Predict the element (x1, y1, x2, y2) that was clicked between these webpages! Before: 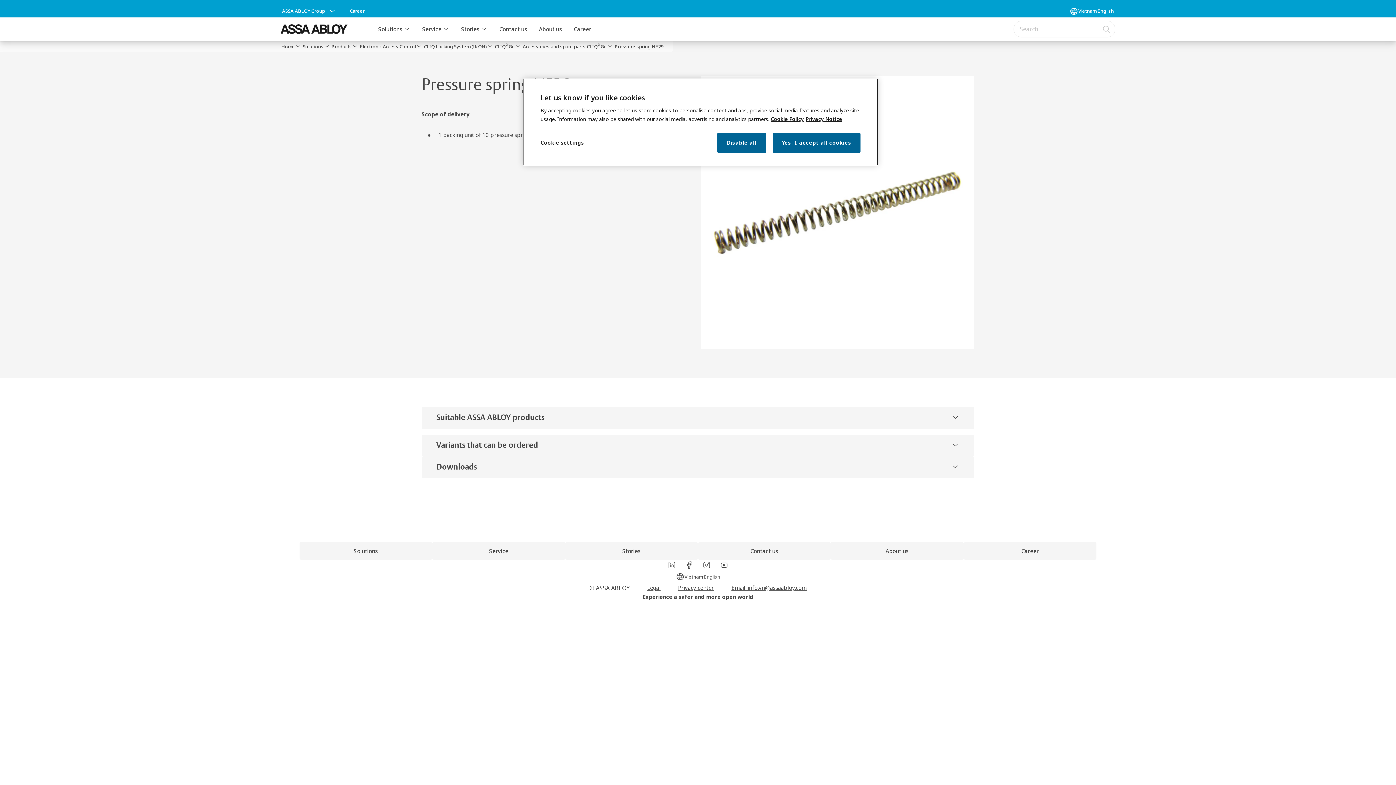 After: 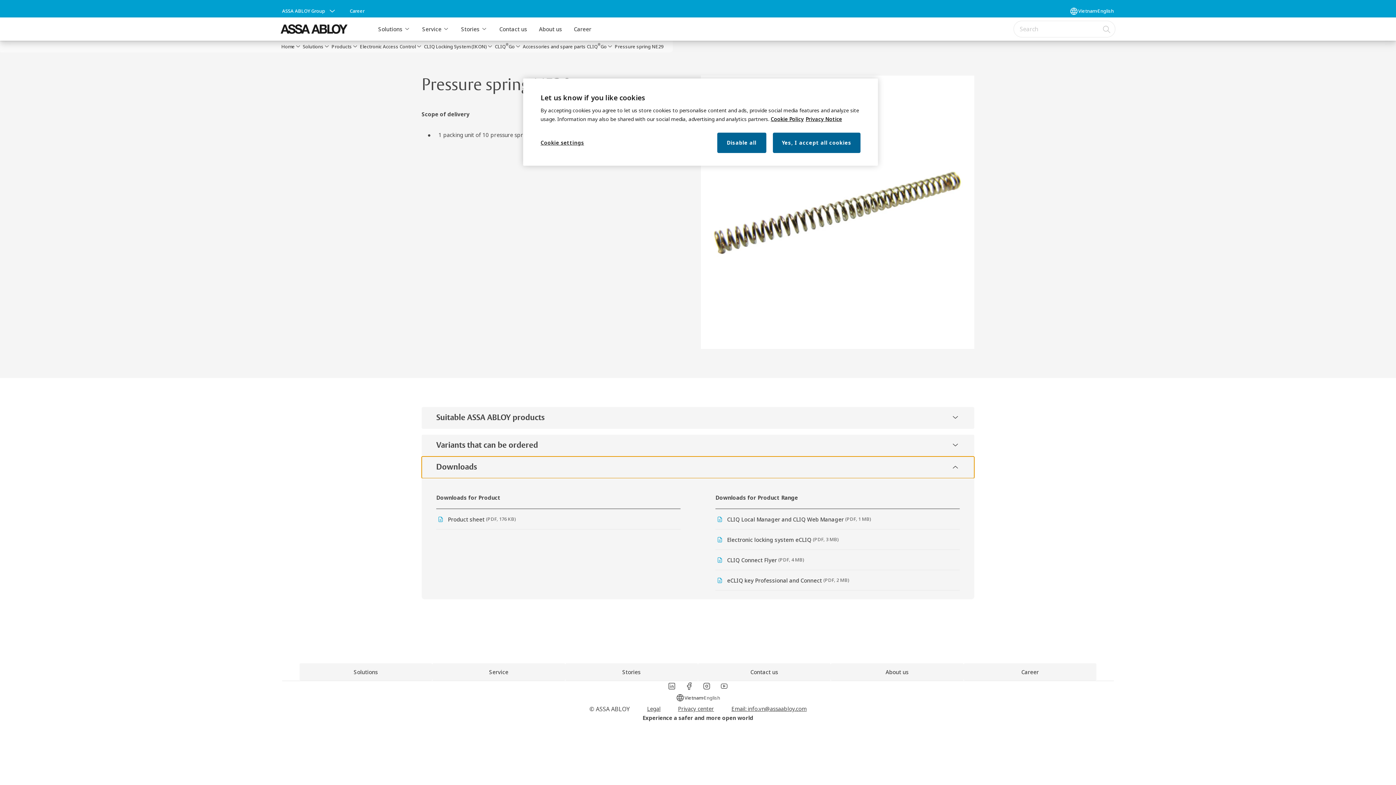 Action: label: Downloads bbox: (421, 456, 974, 478)